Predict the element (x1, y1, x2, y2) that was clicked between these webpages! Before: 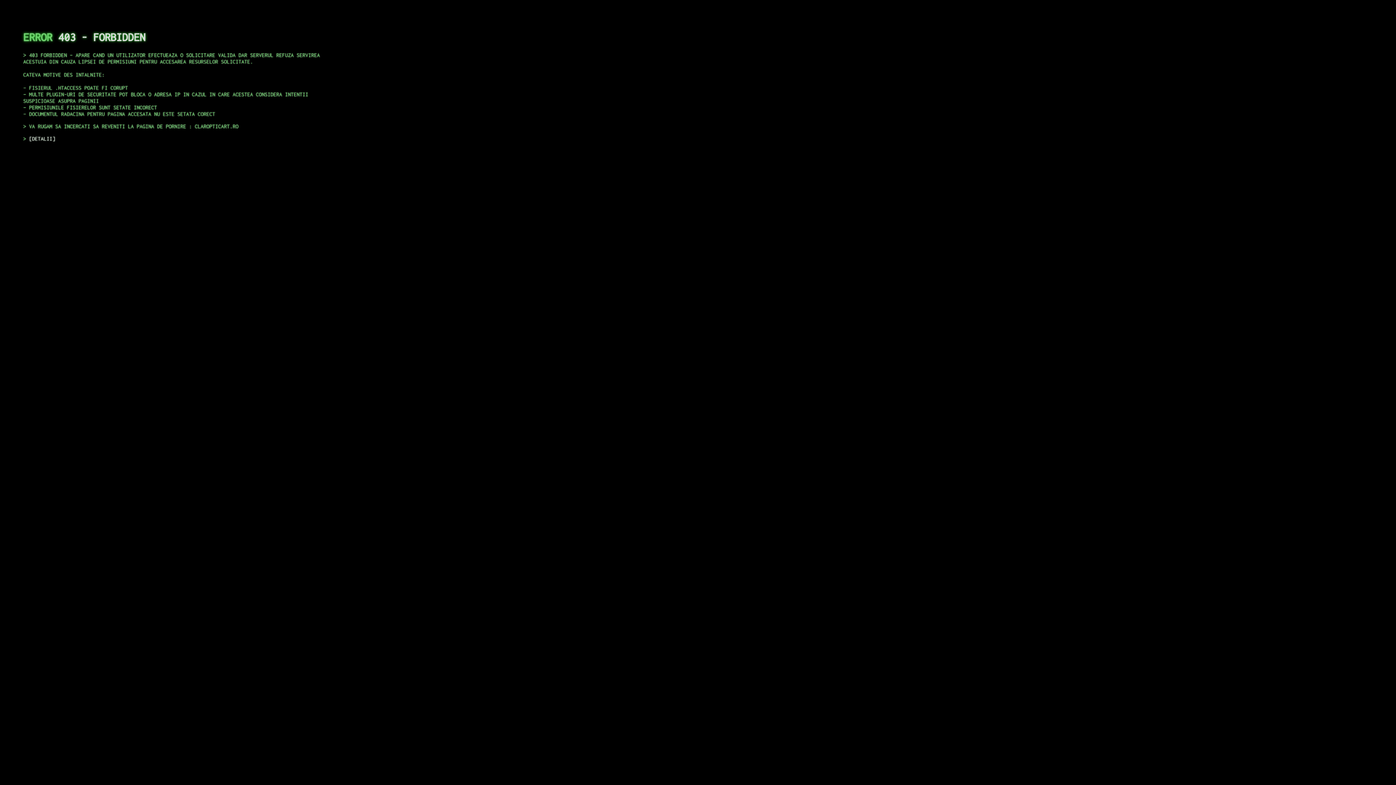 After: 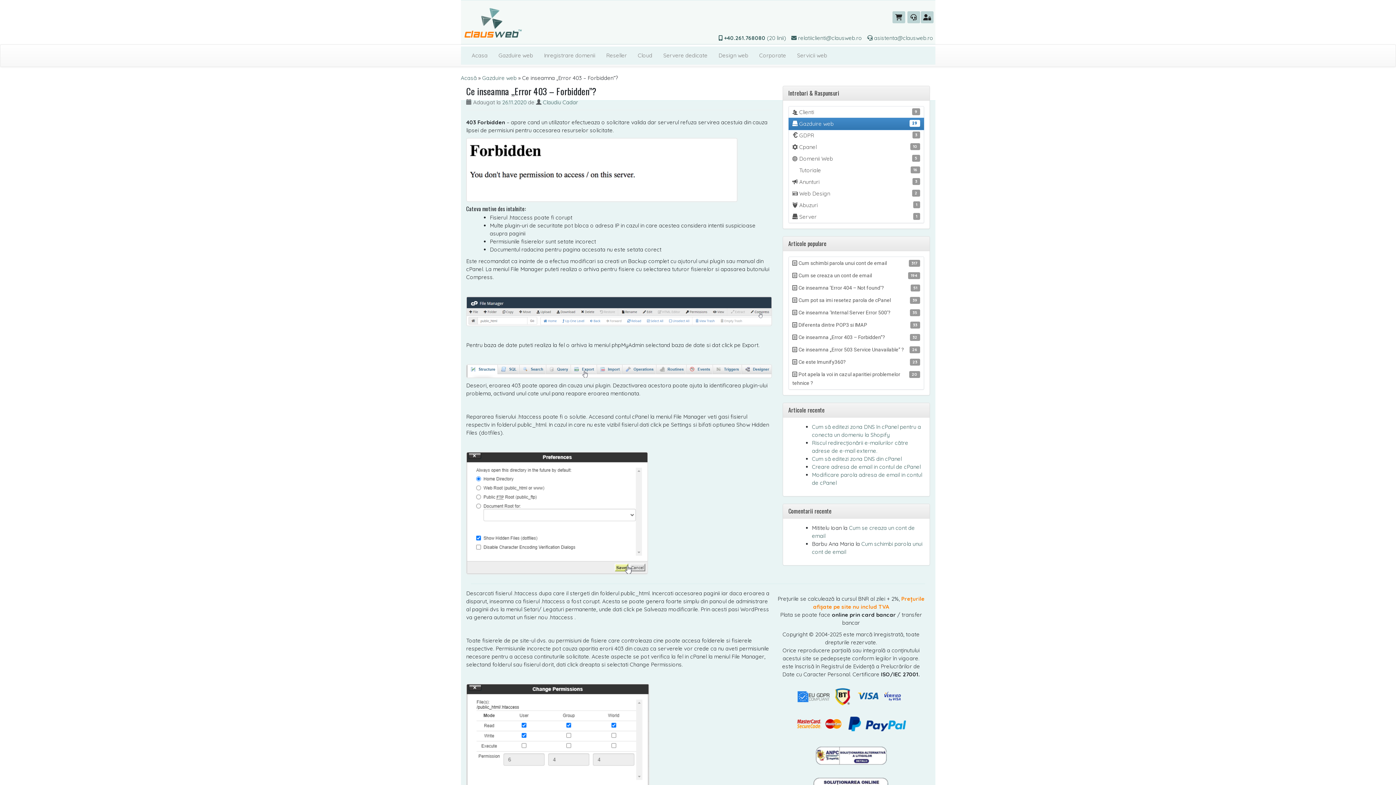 Action: bbox: (29, 135, 55, 141) label: DETALII